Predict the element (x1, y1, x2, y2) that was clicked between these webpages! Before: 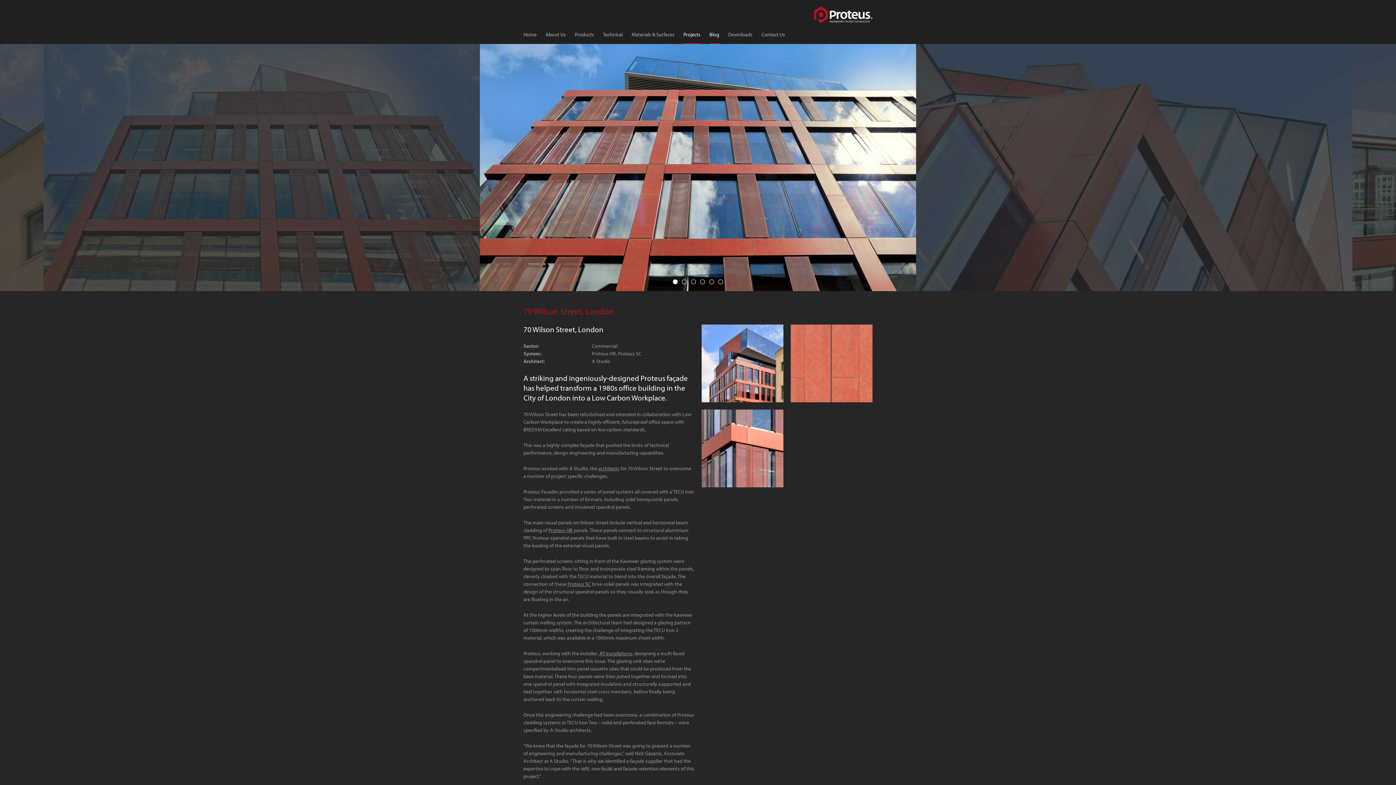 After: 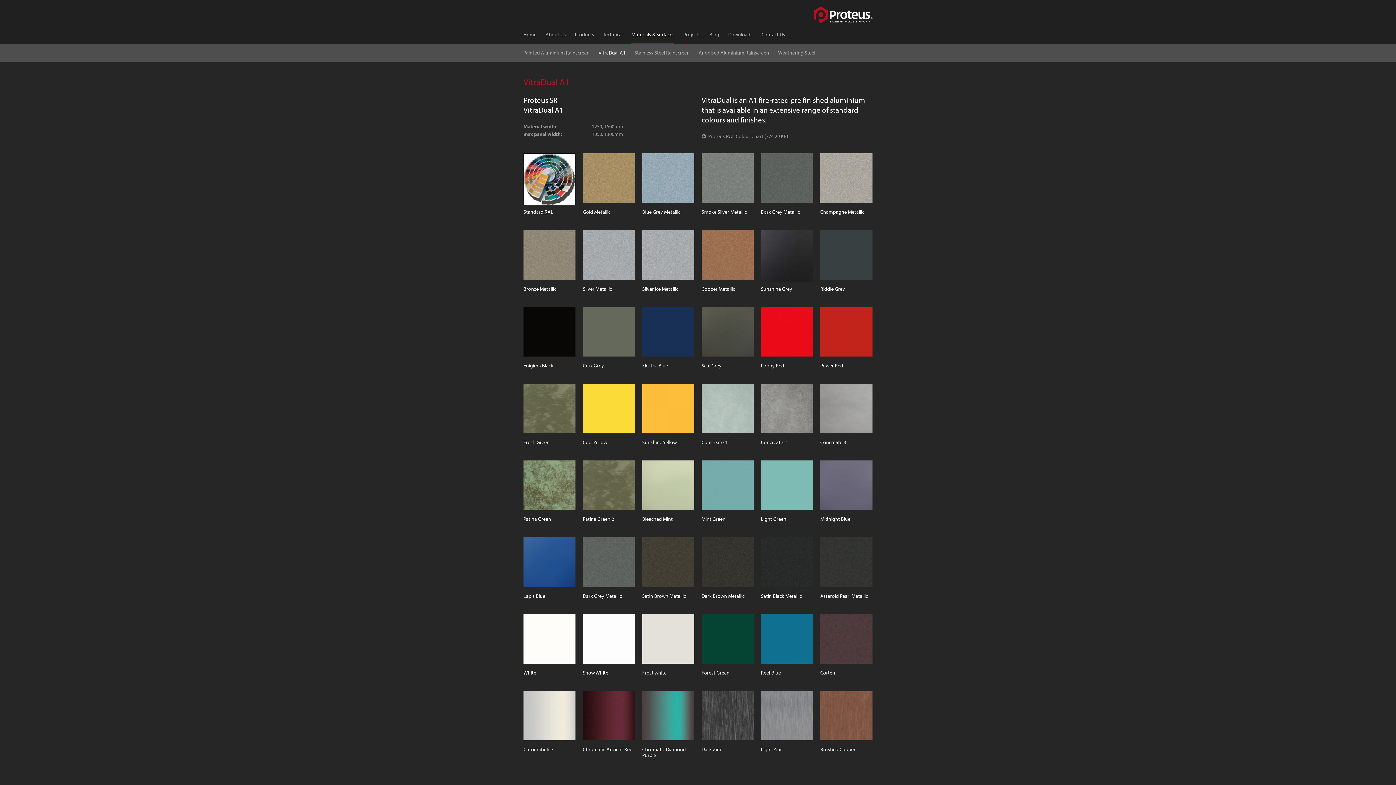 Action: bbox: (631, 25, 674, 44) label: Materials & Surfaces